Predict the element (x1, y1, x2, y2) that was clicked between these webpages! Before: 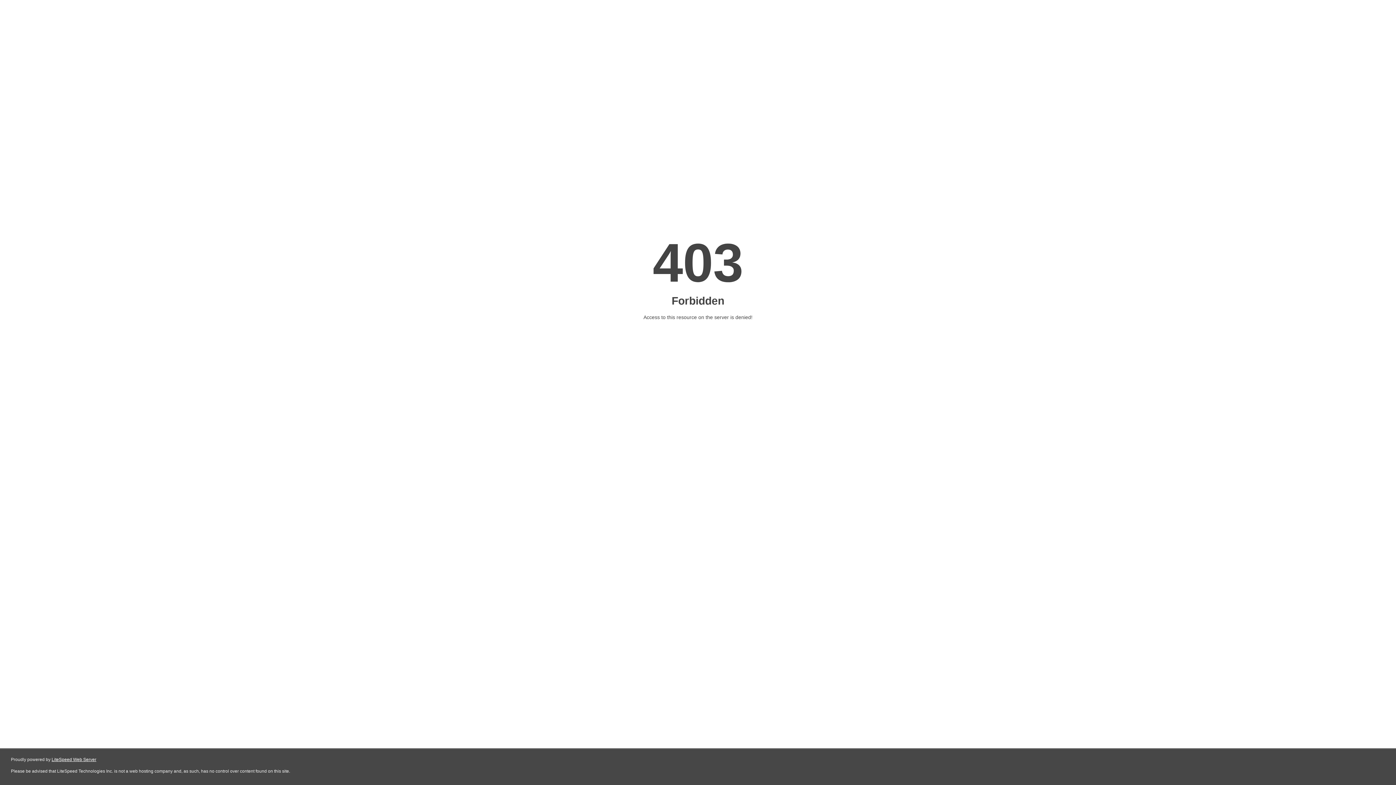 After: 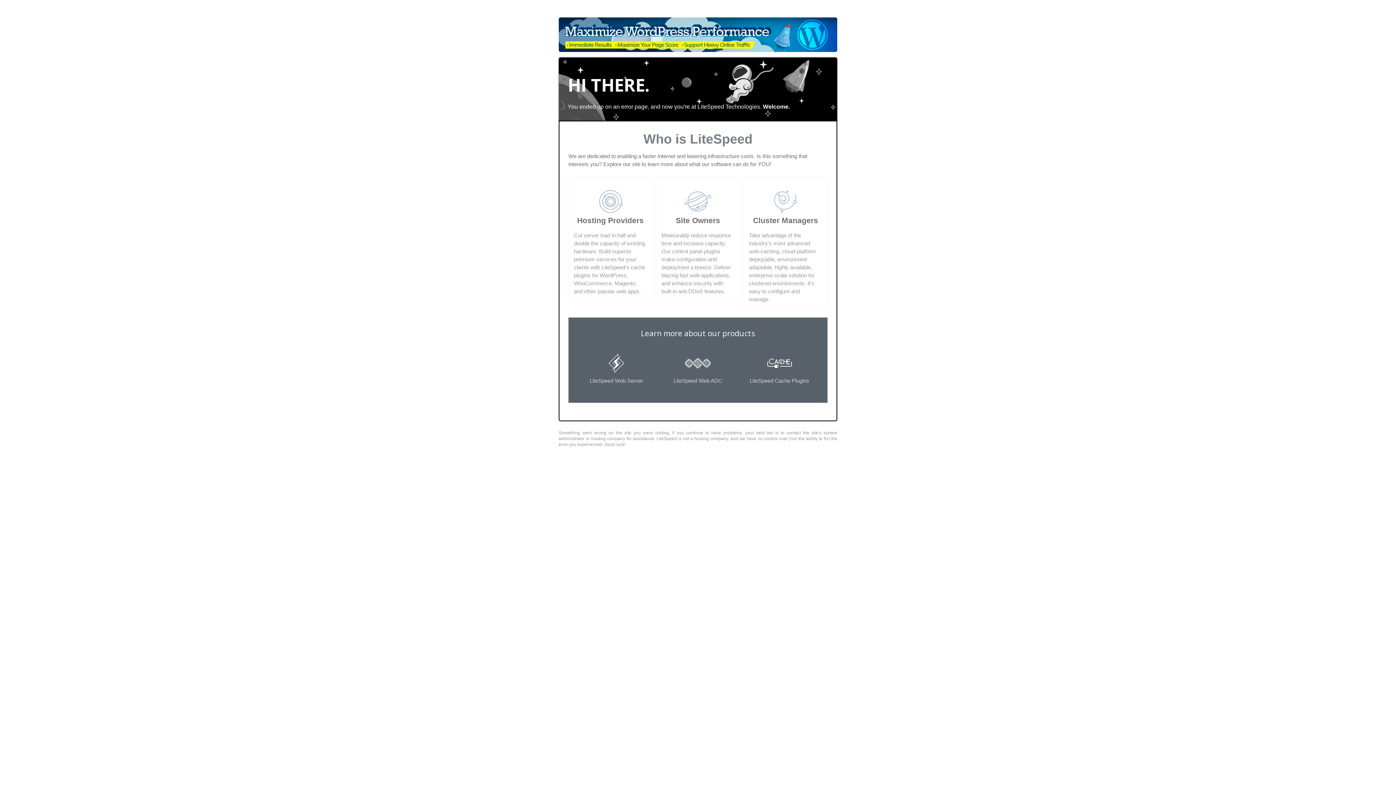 Action: label: LiteSpeed Web Server bbox: (51, 757, 96, 762)